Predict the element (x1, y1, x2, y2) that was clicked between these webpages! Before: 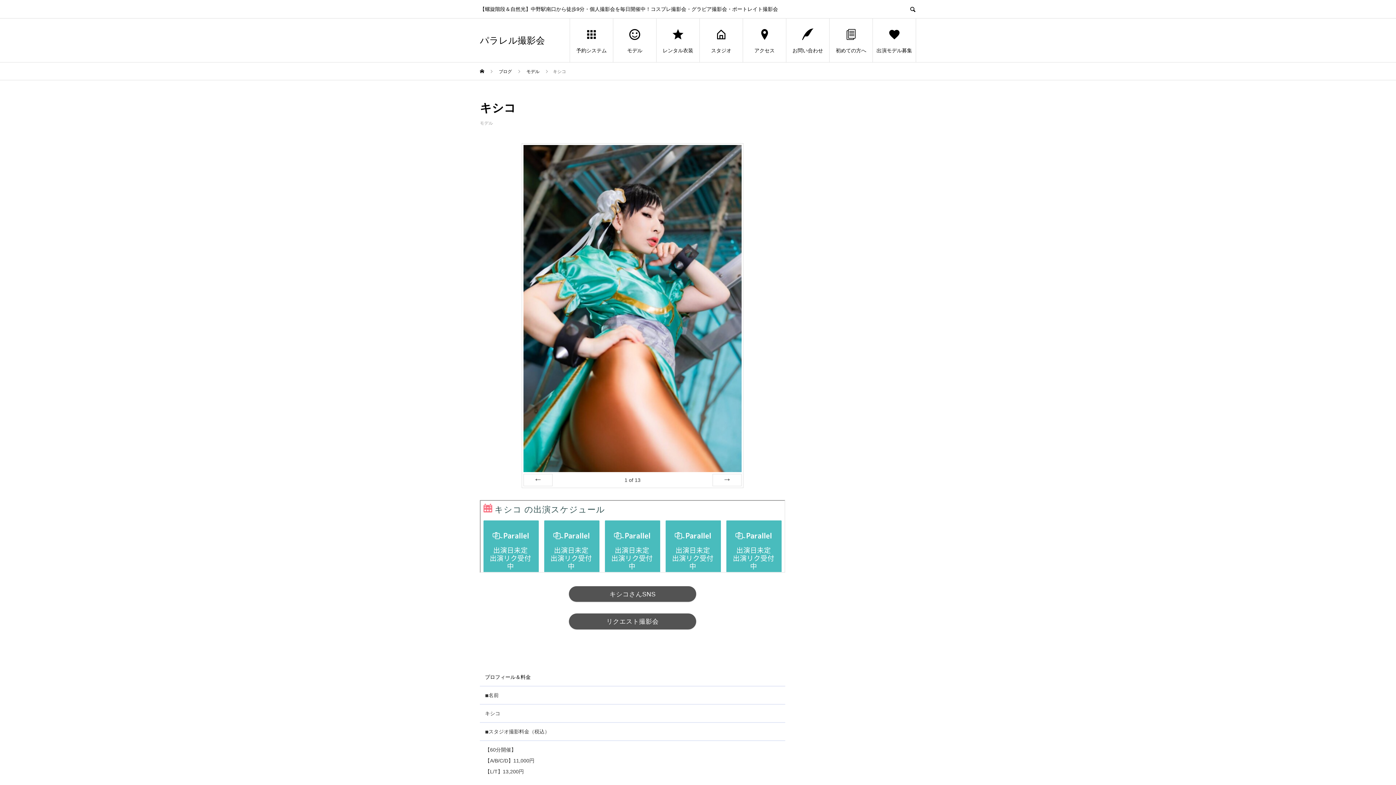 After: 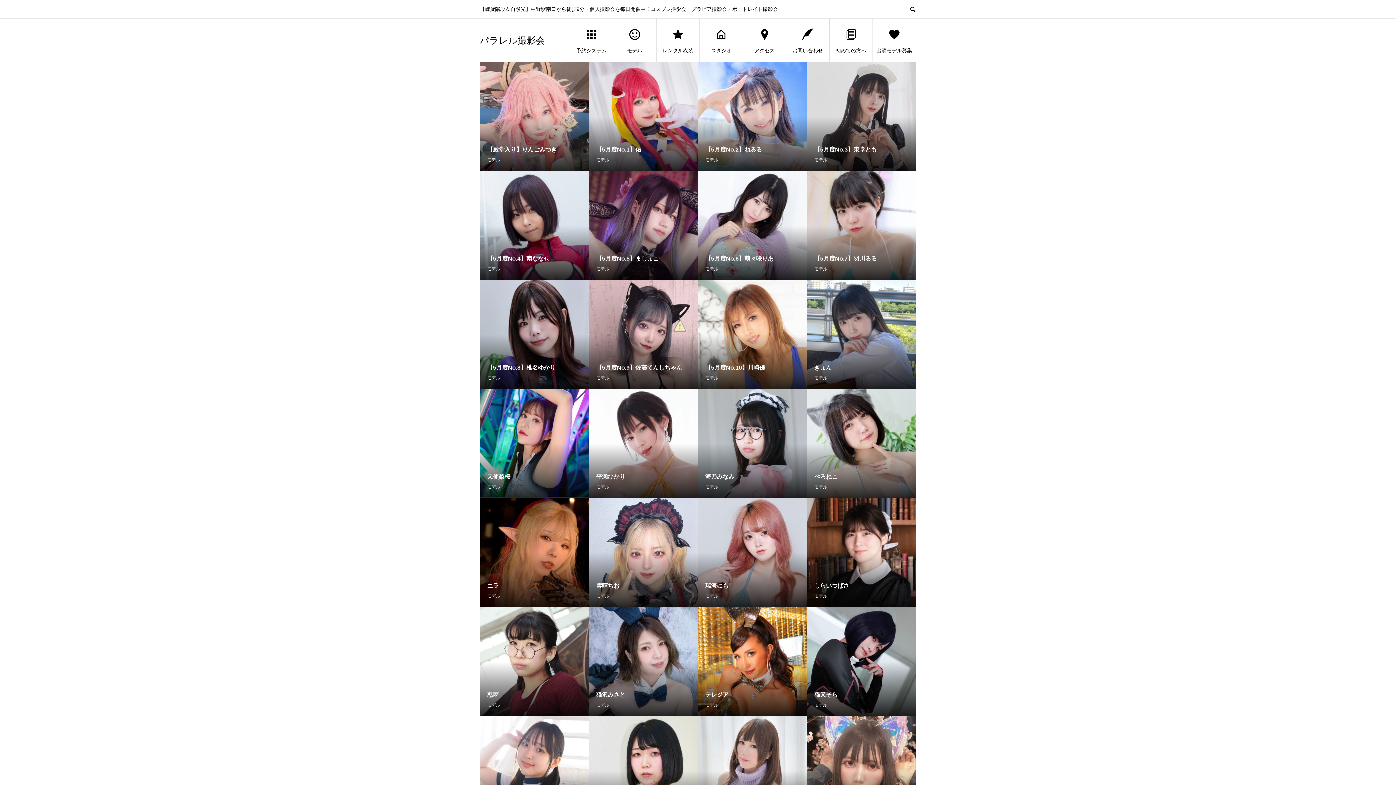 Action: label: モデル bbox: (480, 120, 493, 125)